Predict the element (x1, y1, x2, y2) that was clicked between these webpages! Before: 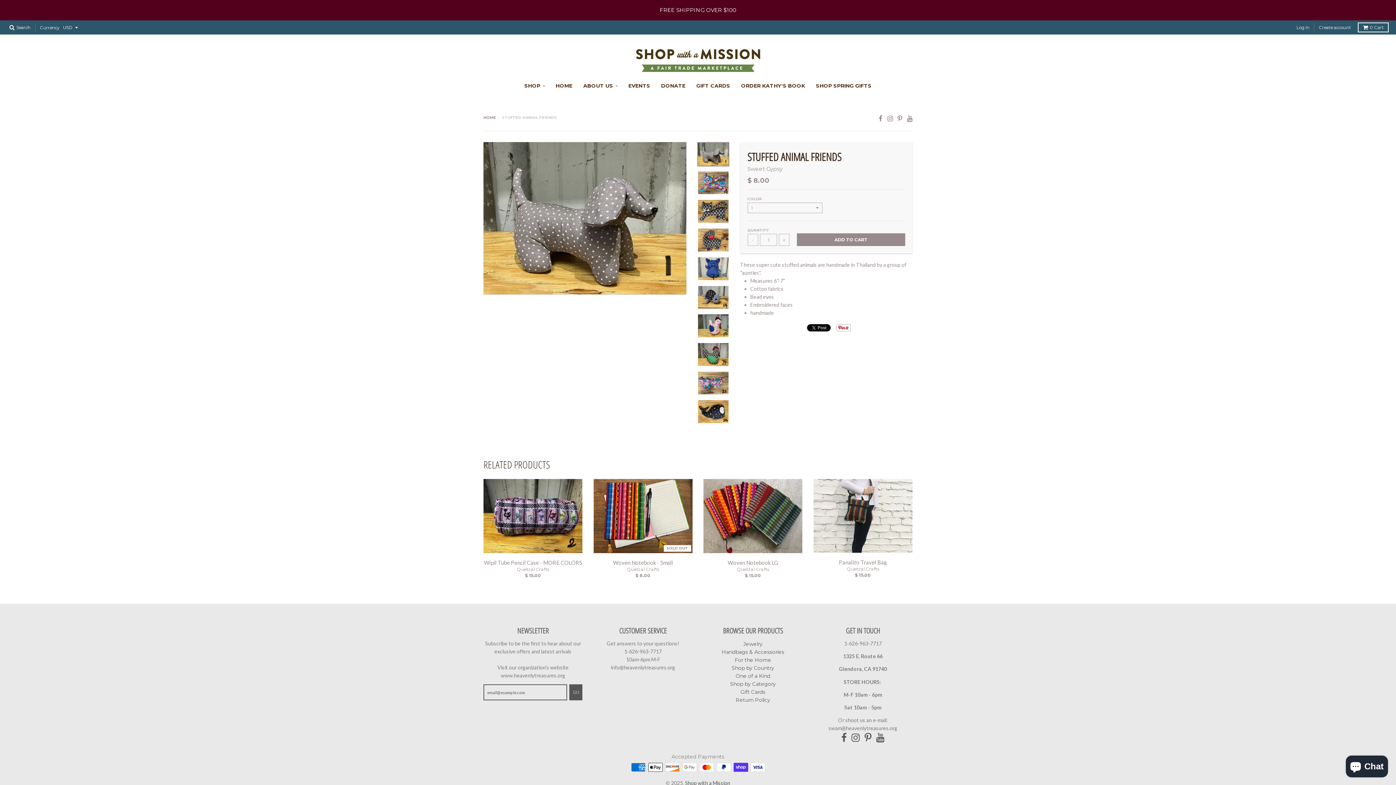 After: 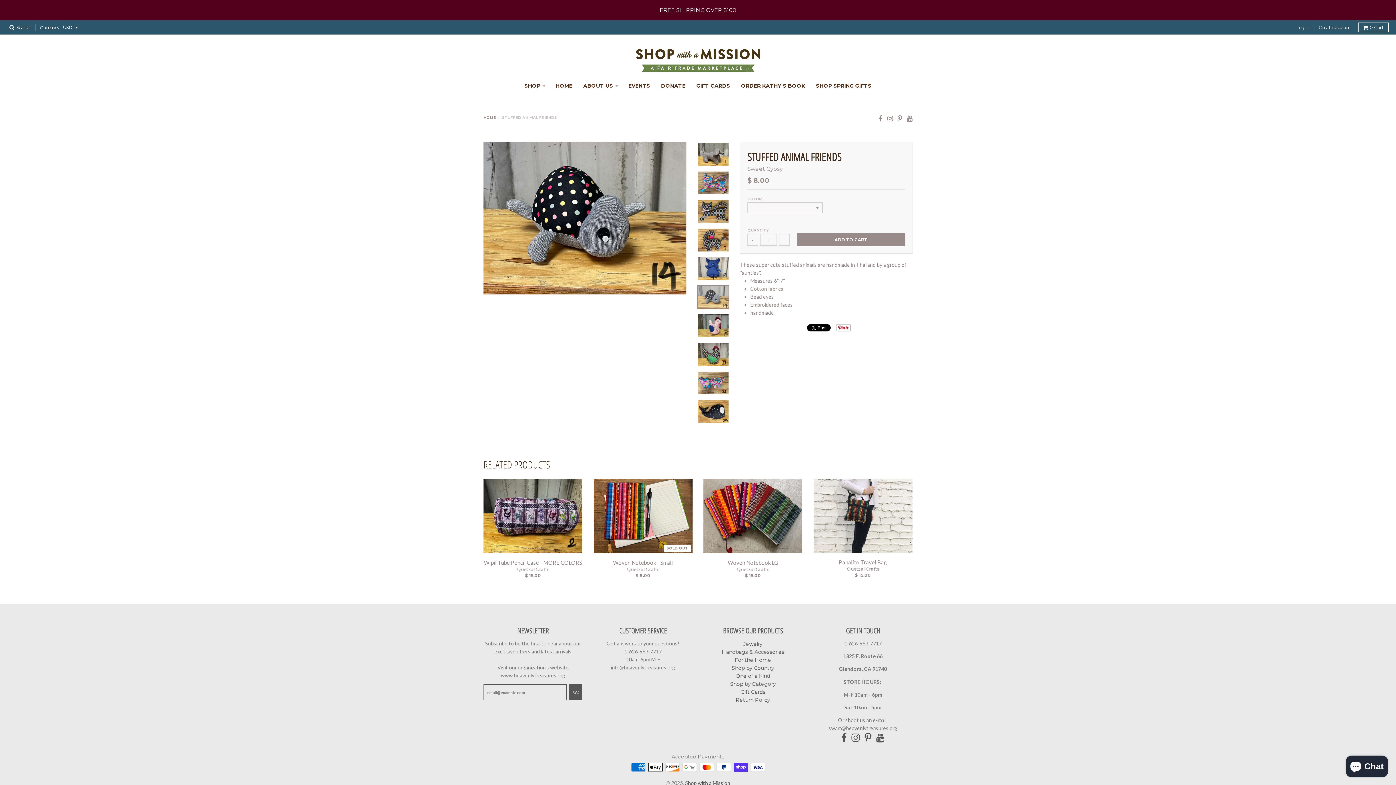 Action: bbox: (697, 285, 729, 309)